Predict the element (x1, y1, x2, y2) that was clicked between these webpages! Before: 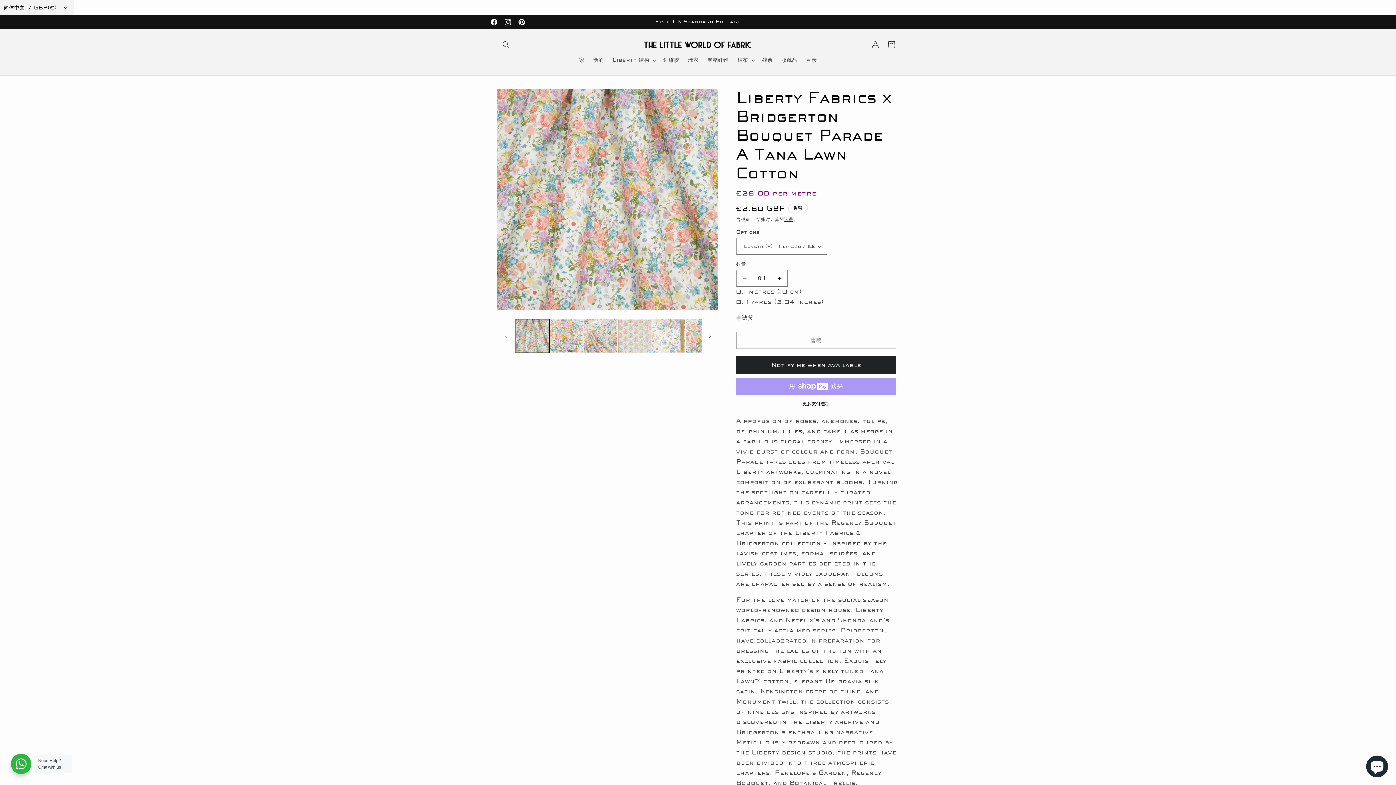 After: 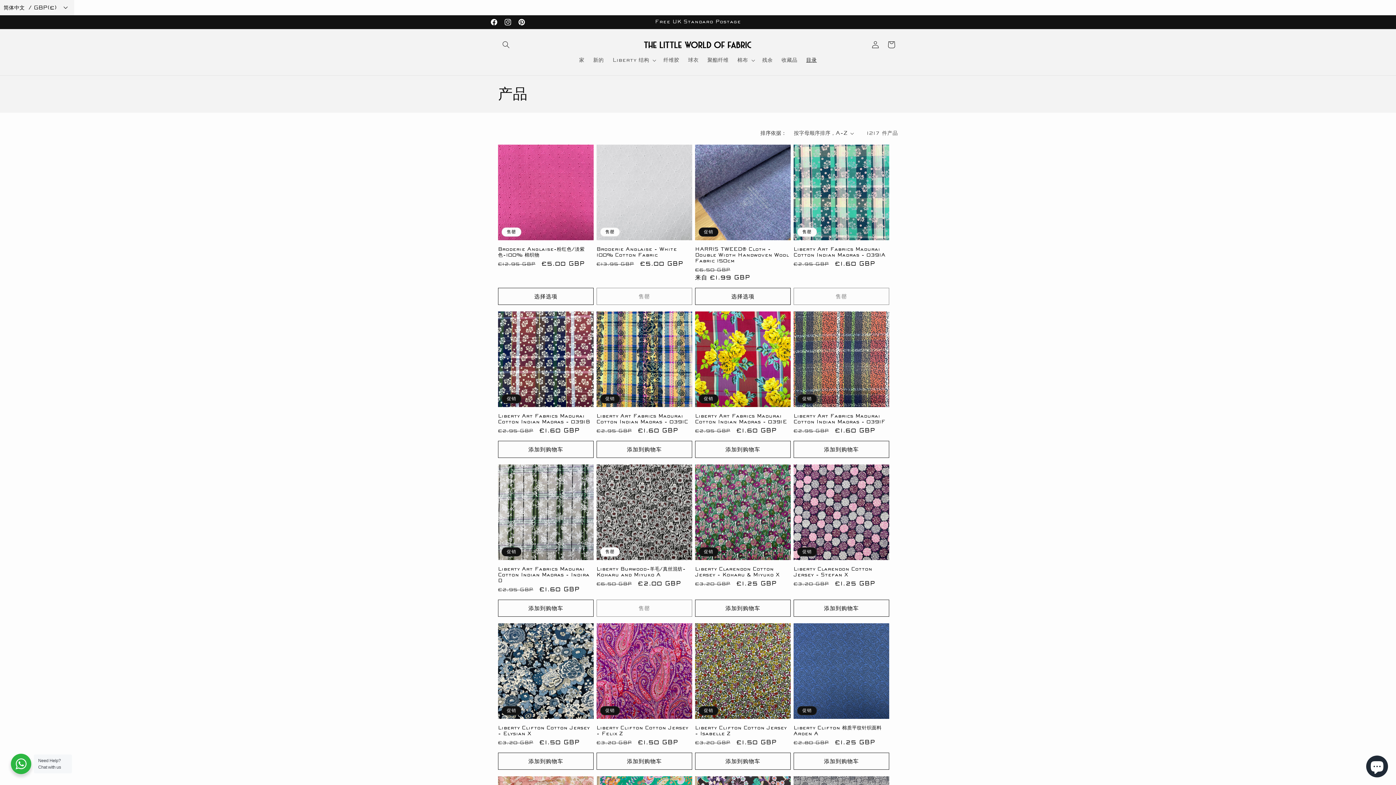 Action: bbox: (802, 52, 821, 68) label: 目录